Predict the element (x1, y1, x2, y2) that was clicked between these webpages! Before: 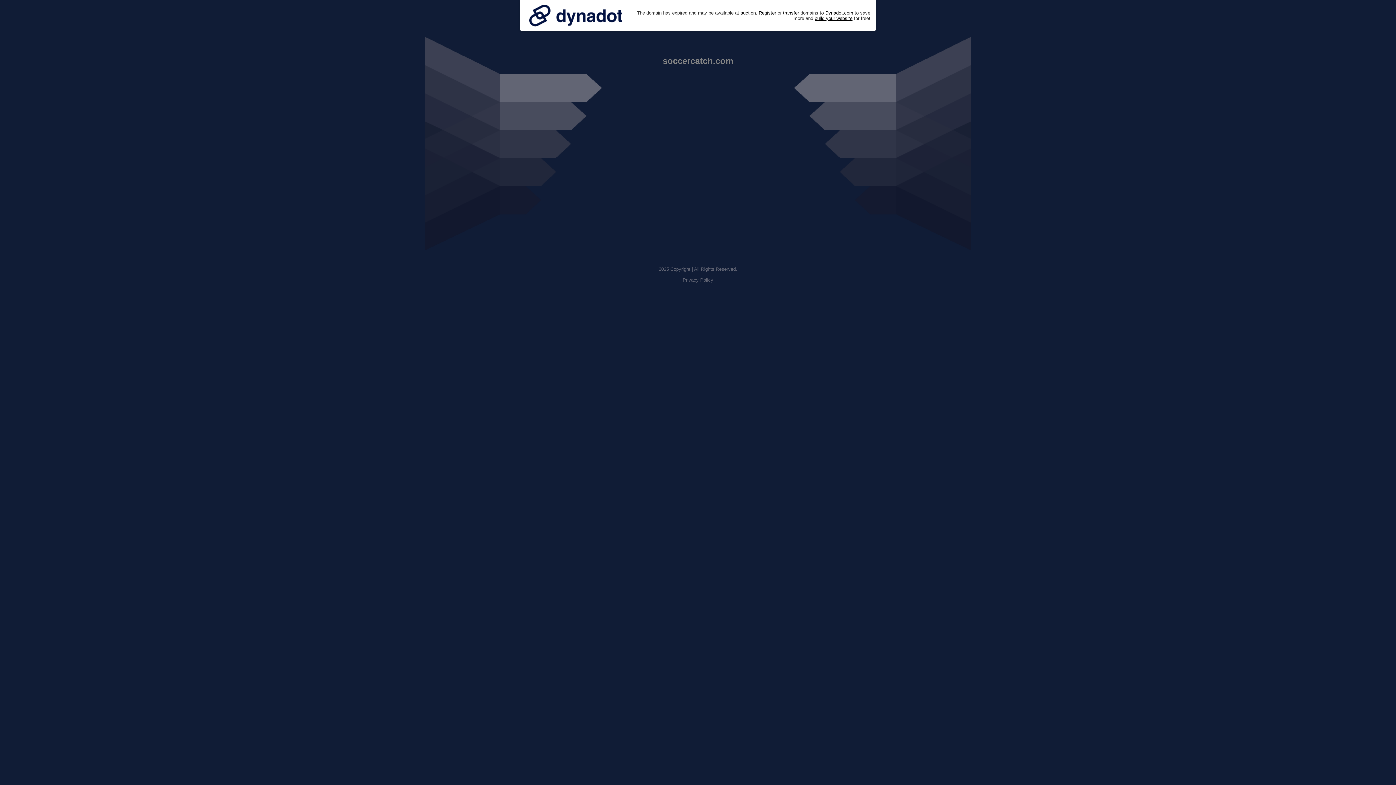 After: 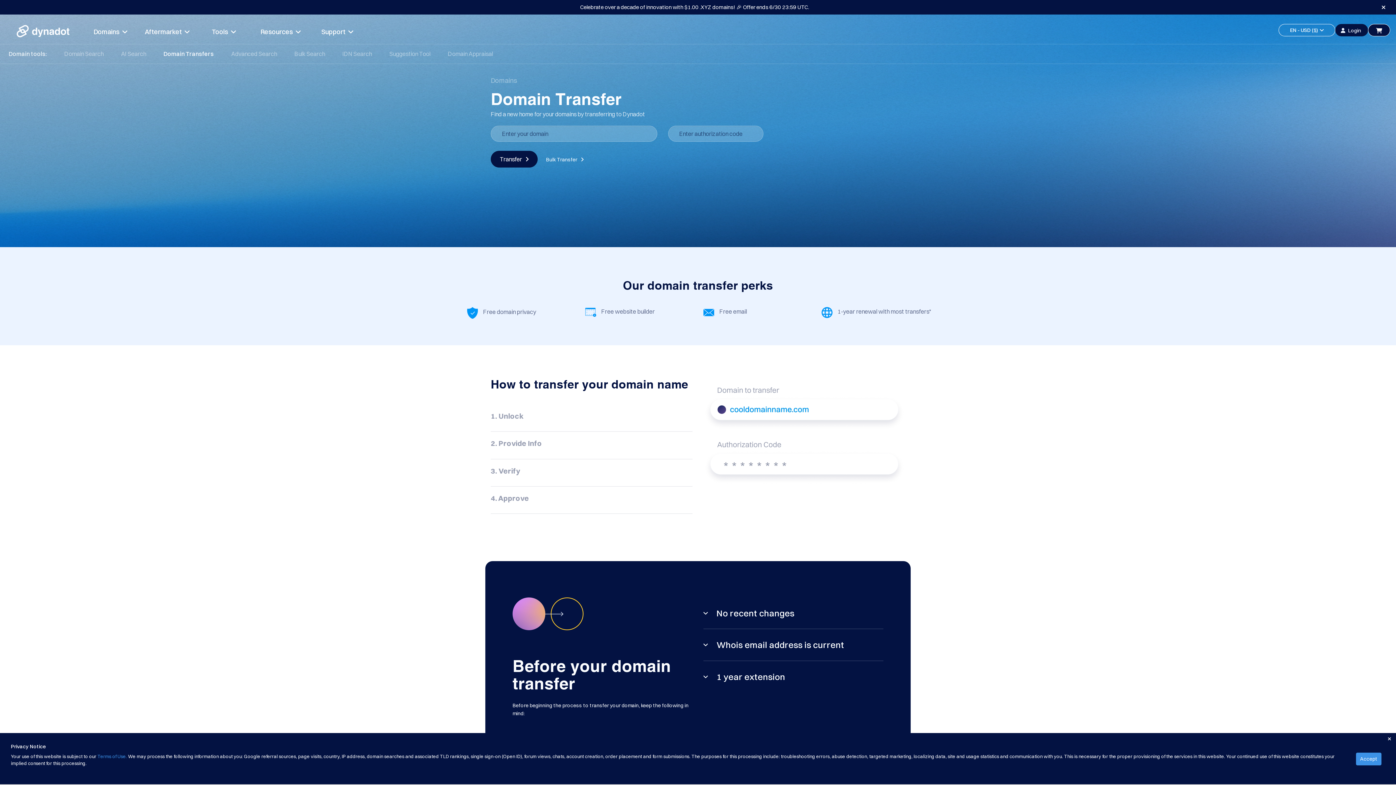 Action: label: transfer bbox: (783, 10, 799, 15)